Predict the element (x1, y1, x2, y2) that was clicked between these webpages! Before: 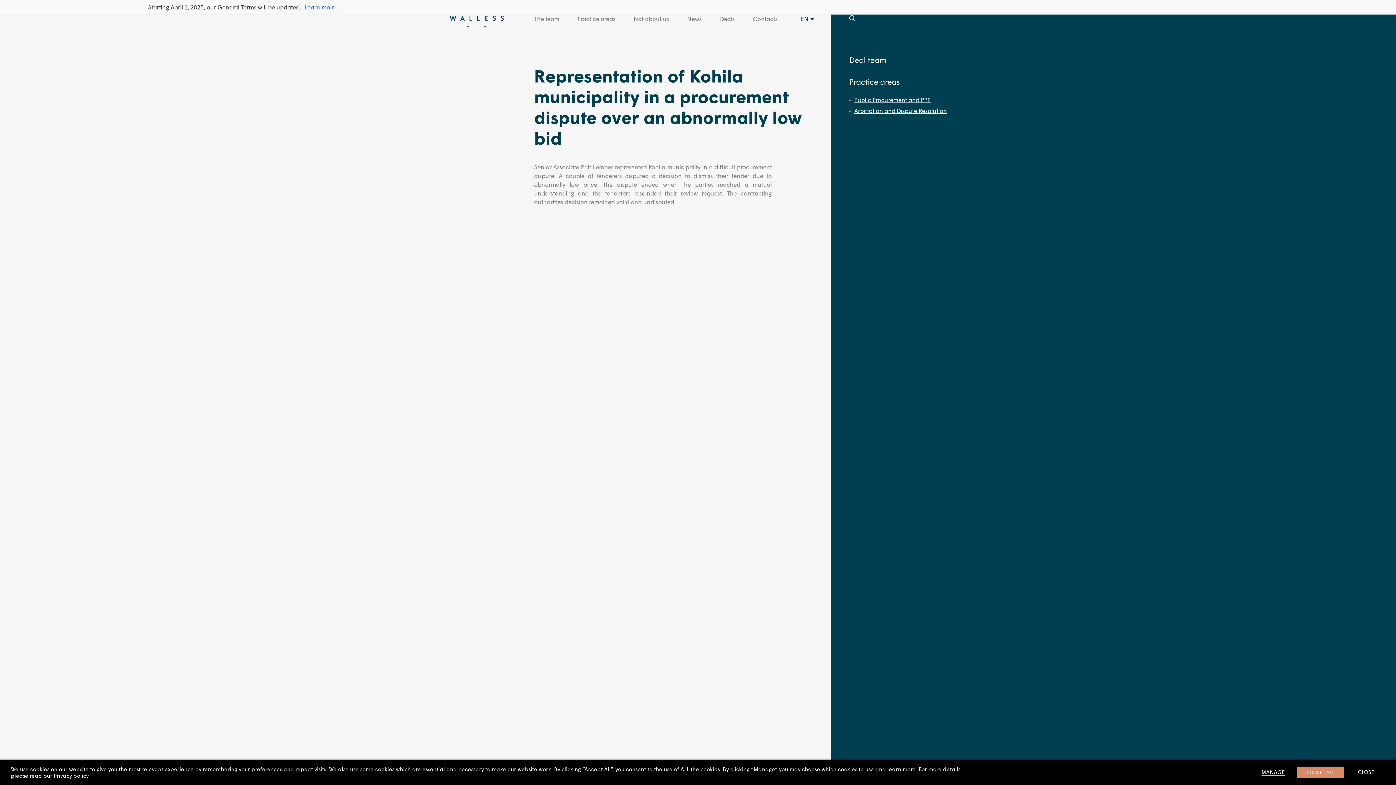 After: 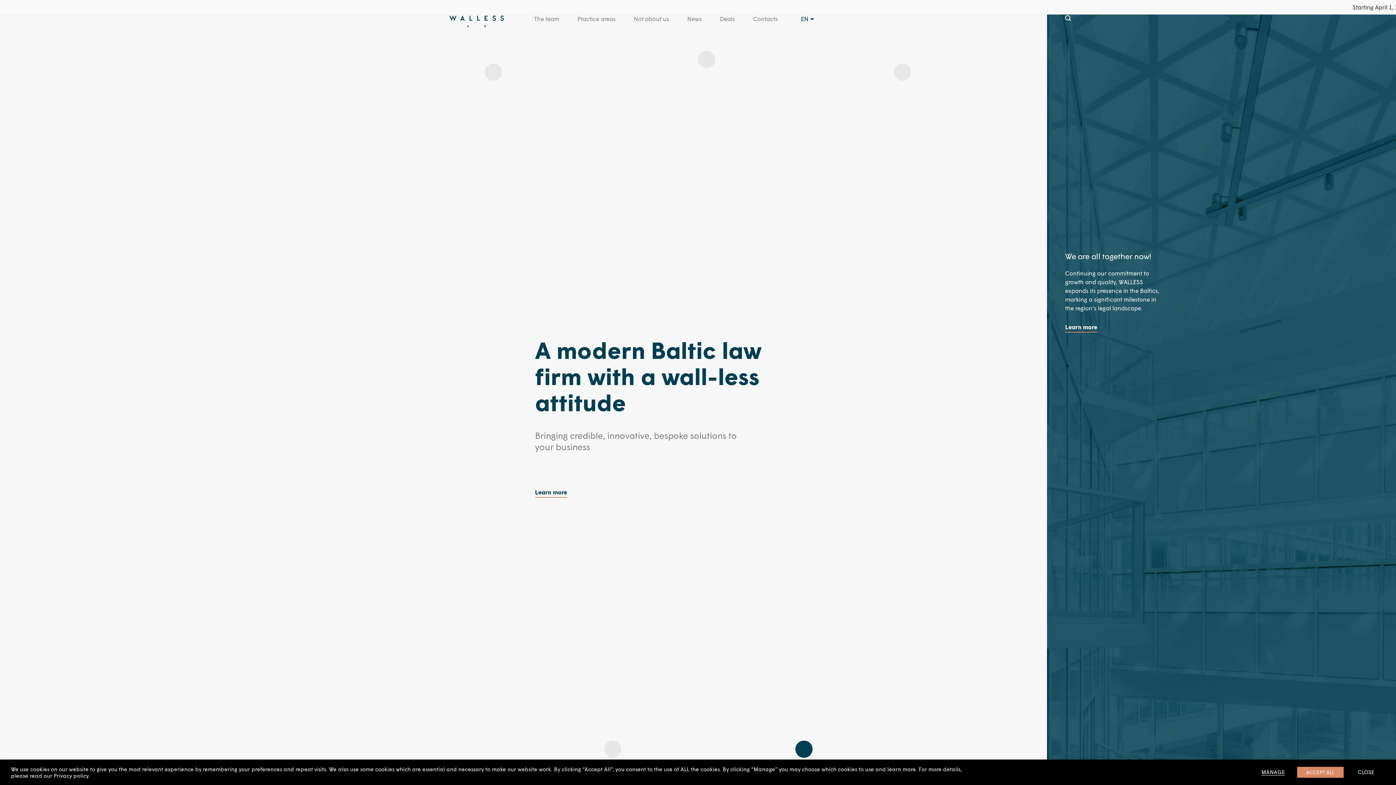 Action: bbox: (449, 0, 504, 36)